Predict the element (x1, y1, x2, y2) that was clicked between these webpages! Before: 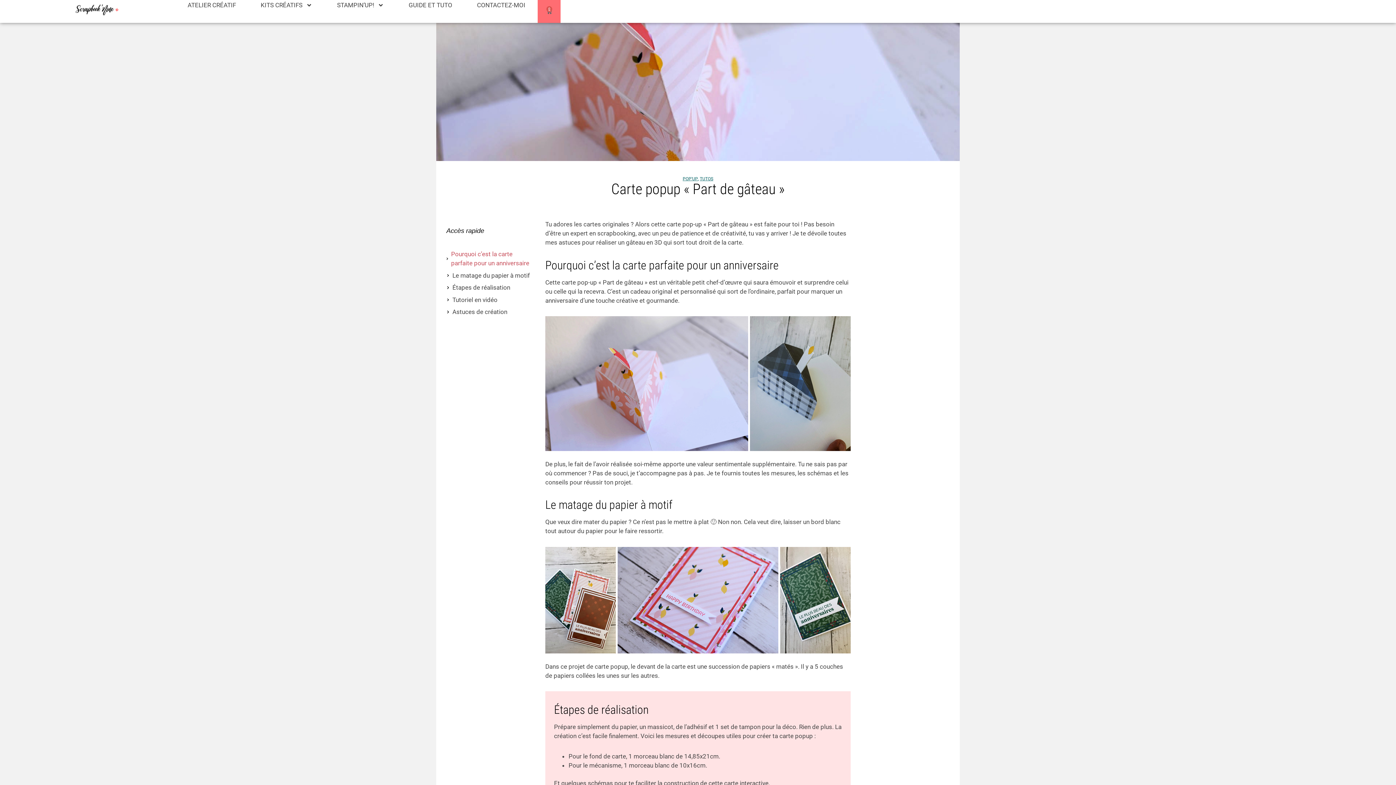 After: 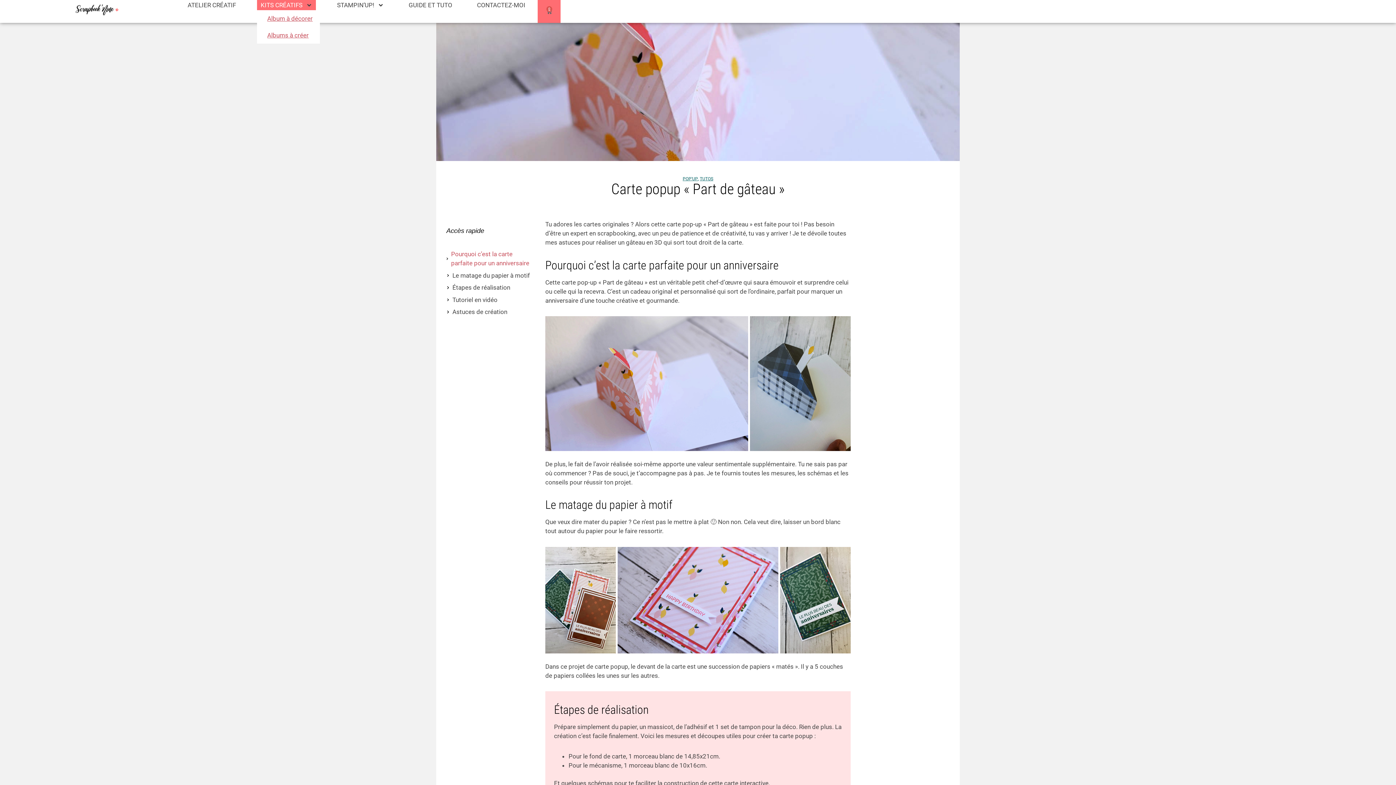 Action: label: KITS CRÉATIFS bbox: (257, 0, 316, 10)